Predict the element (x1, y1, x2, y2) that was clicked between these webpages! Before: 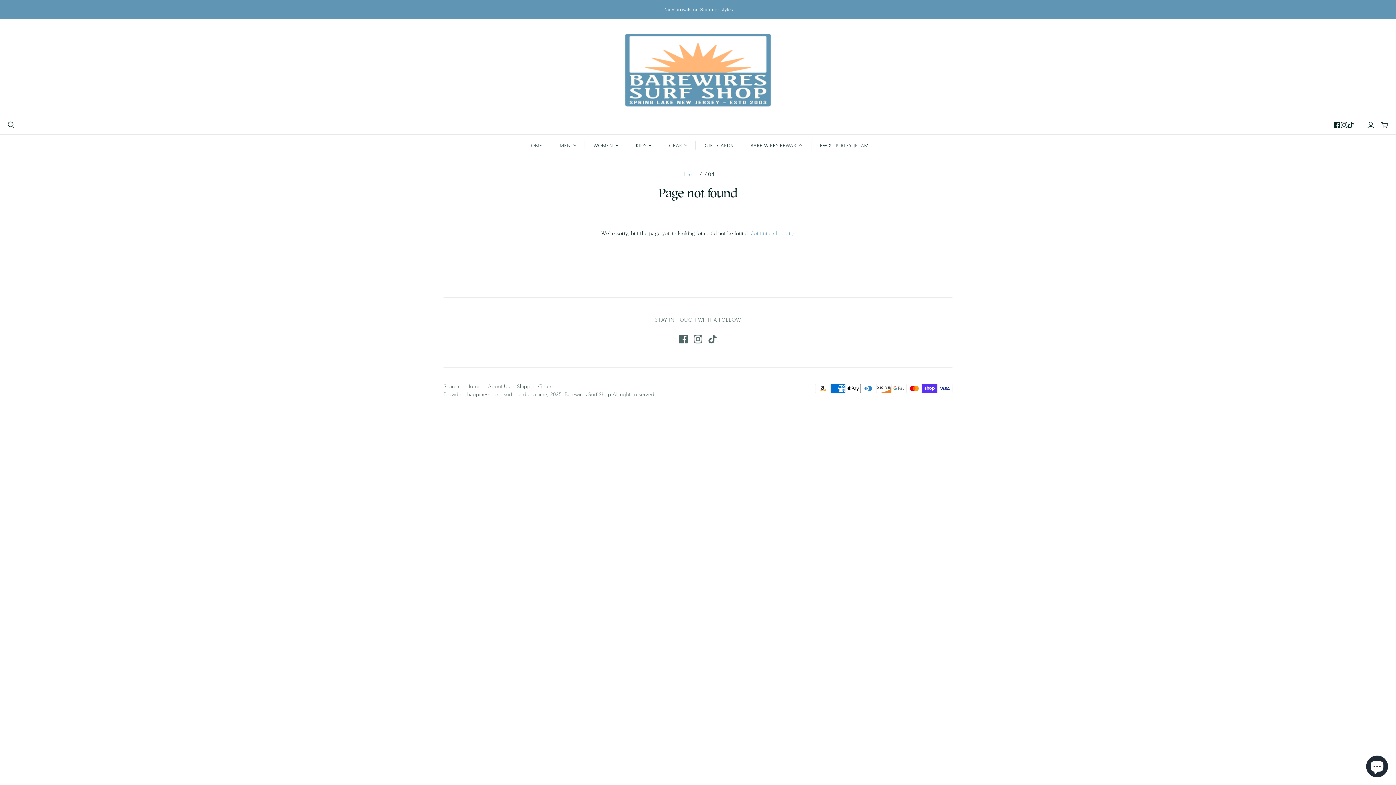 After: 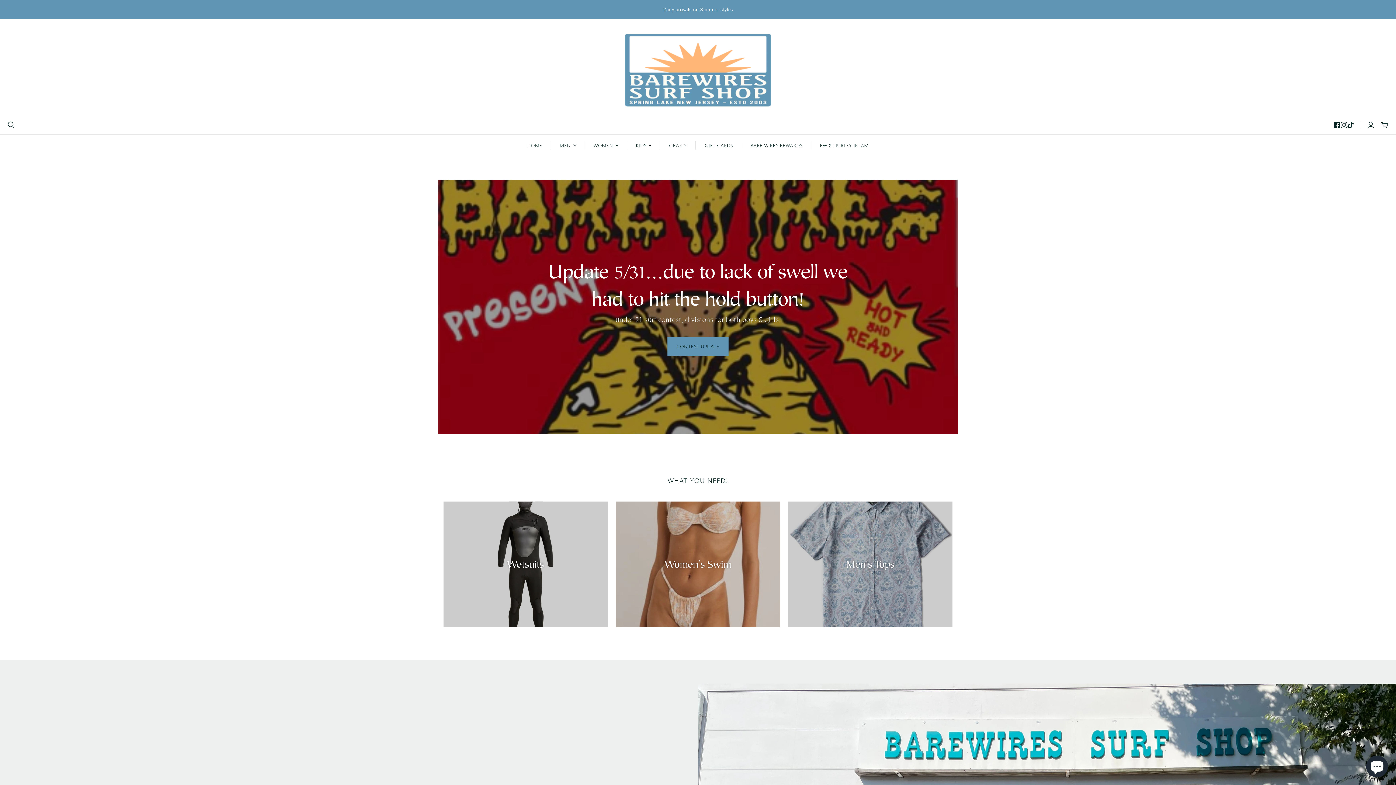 Action: label: Bare Wires Surf Shop bbox: (625, 33, 770, 106)